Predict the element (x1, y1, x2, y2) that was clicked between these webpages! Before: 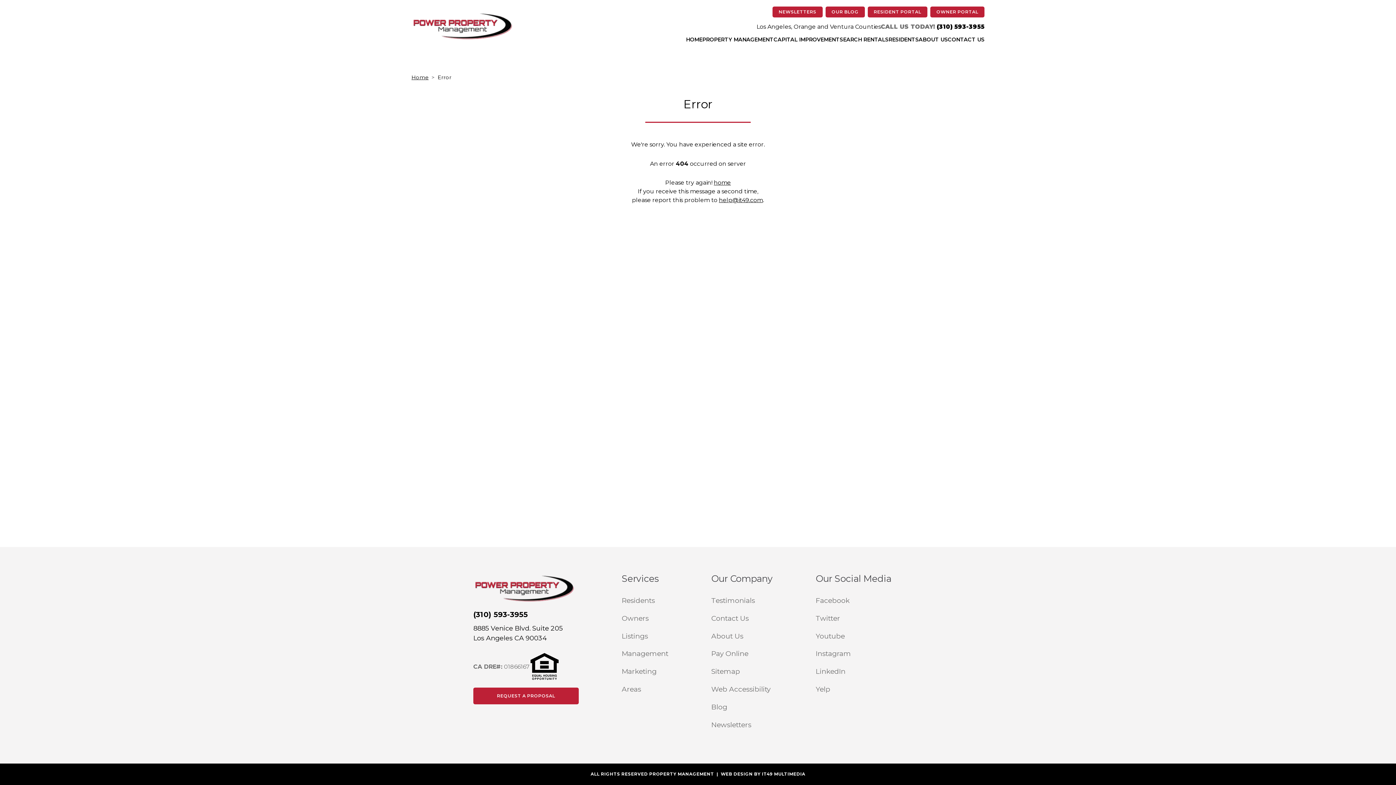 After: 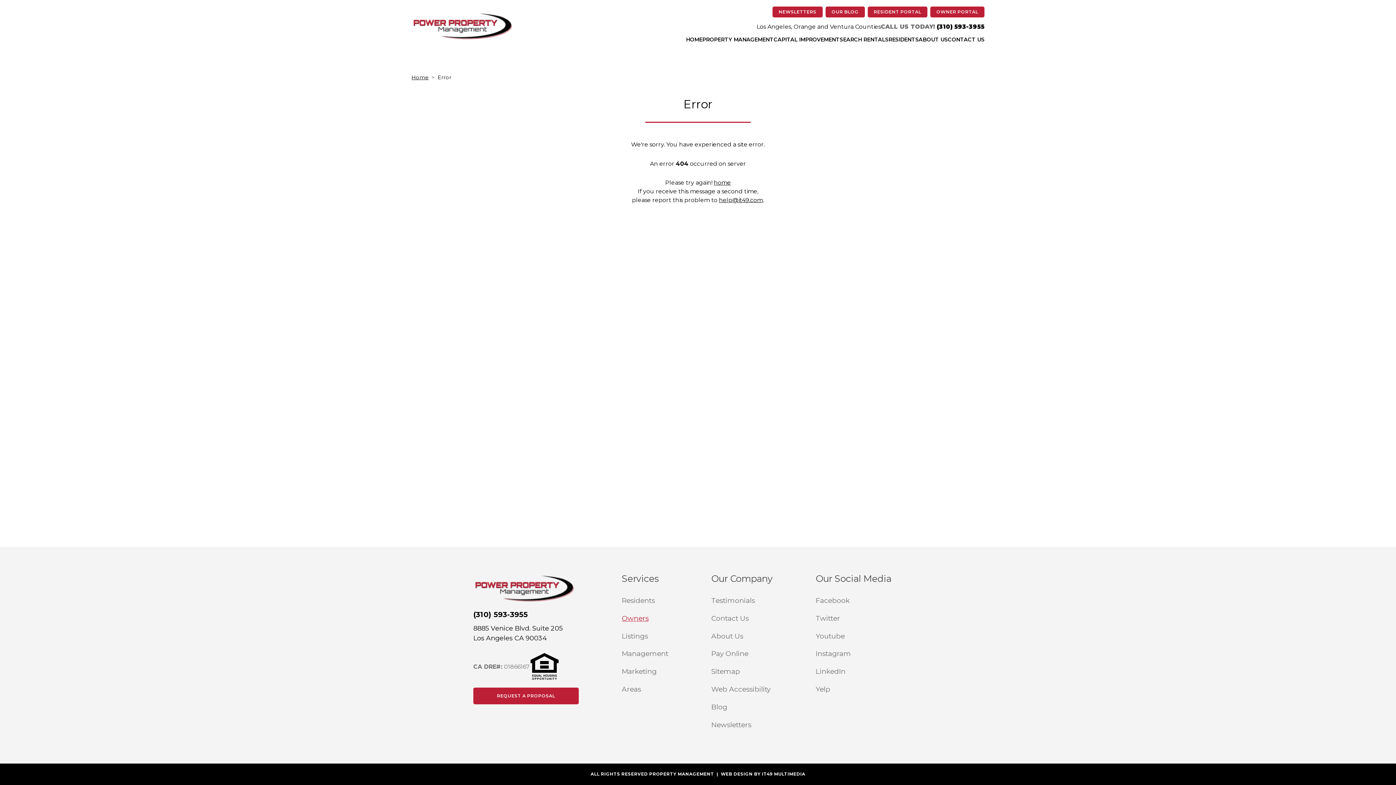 Action: label: Owners
(Opens in a new tab) bbox: (621, 613, 699, 623)